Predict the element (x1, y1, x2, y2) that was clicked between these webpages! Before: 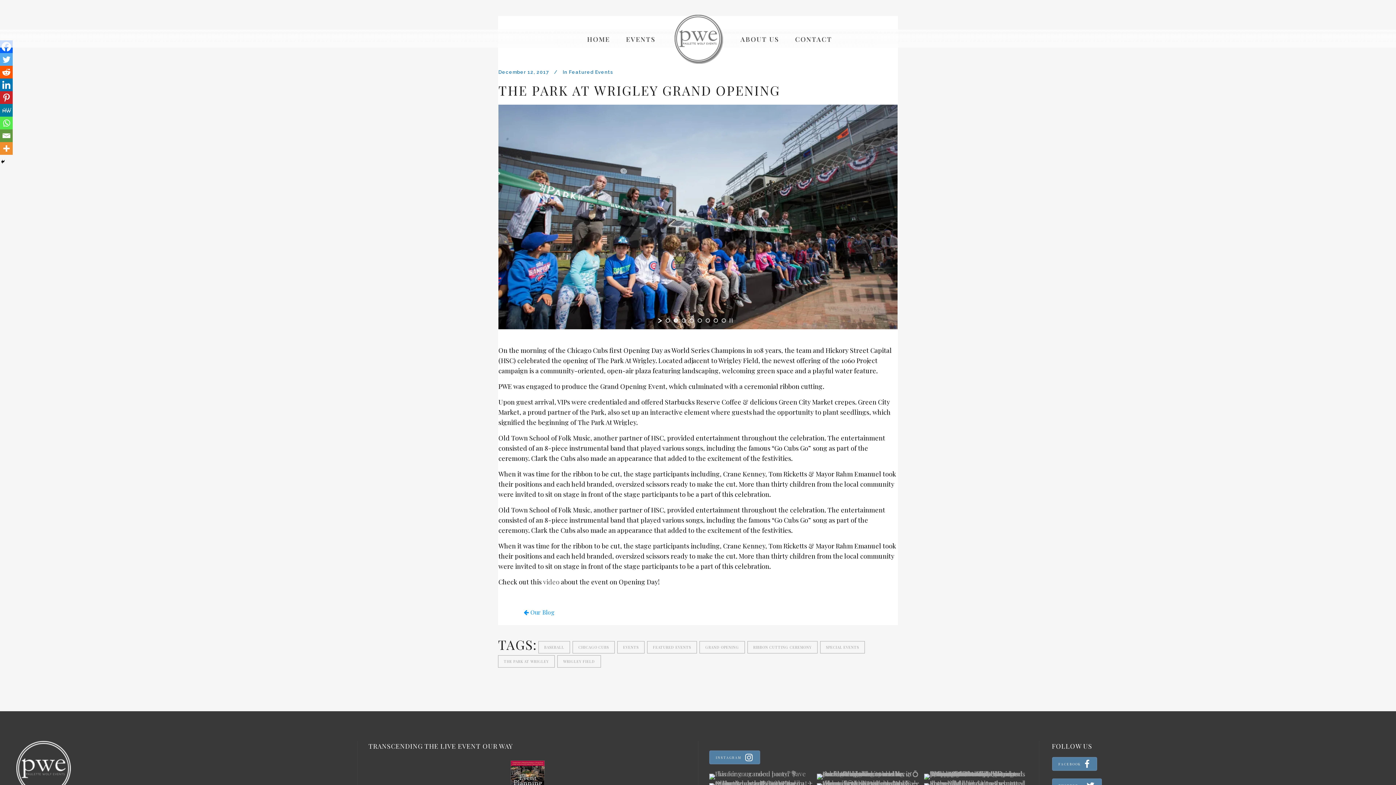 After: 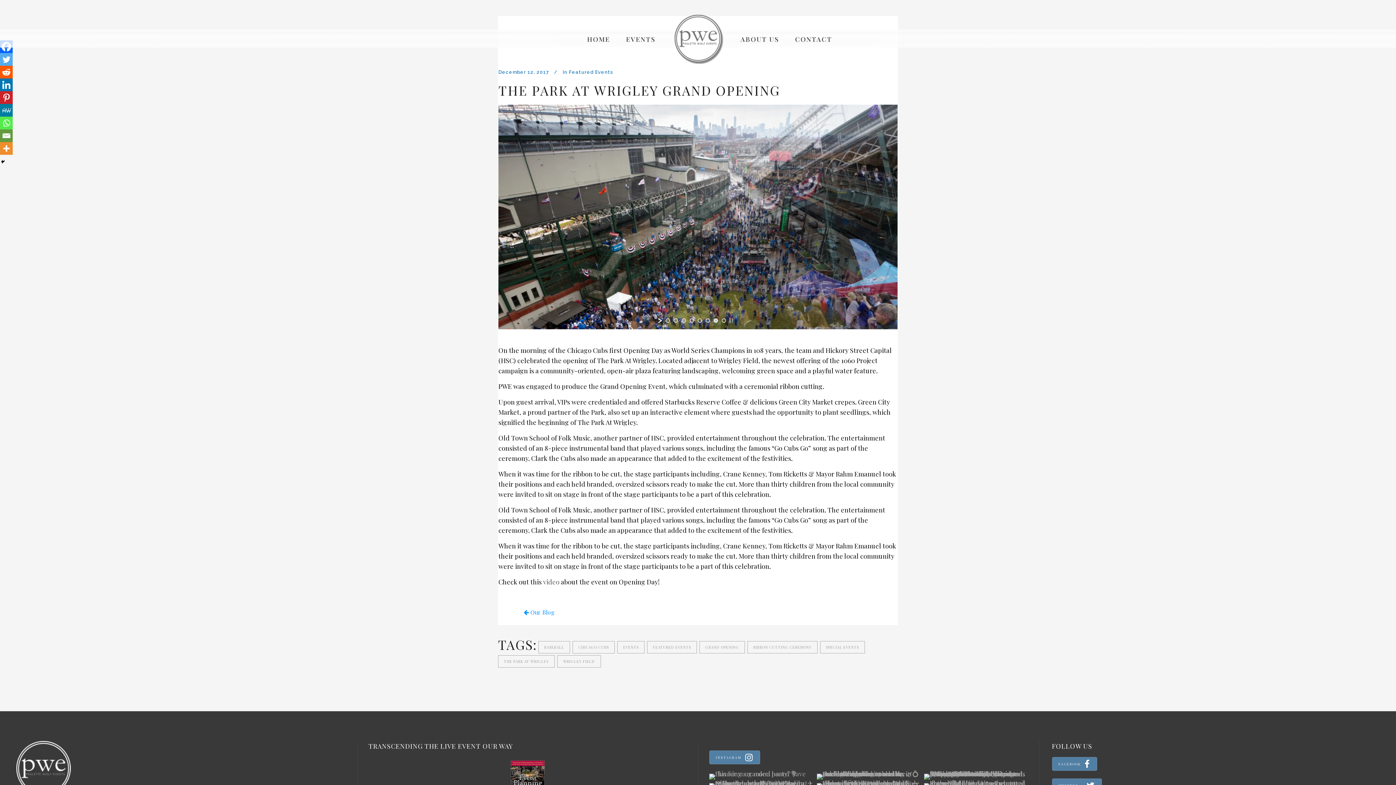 Action: bbox: (0, 129, 12, 142) label: Email